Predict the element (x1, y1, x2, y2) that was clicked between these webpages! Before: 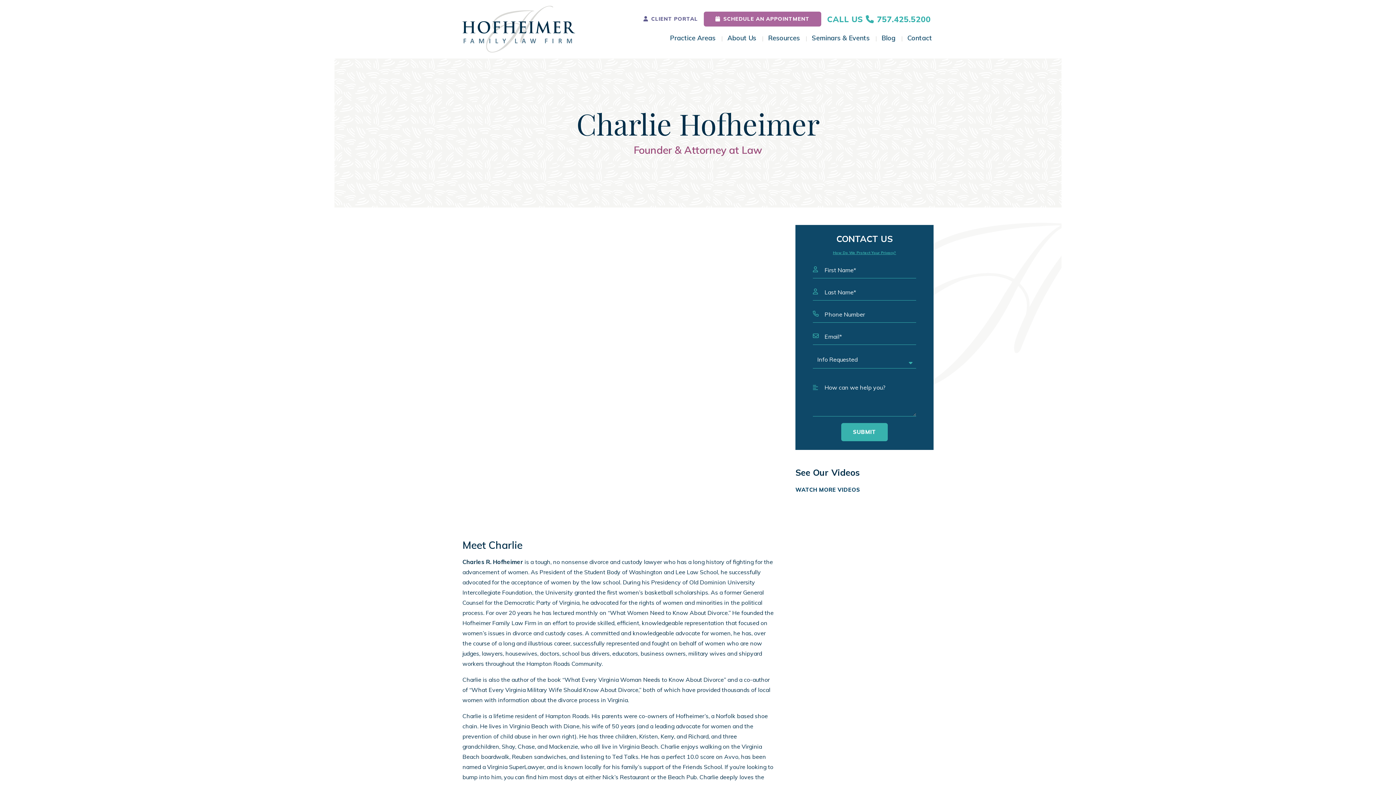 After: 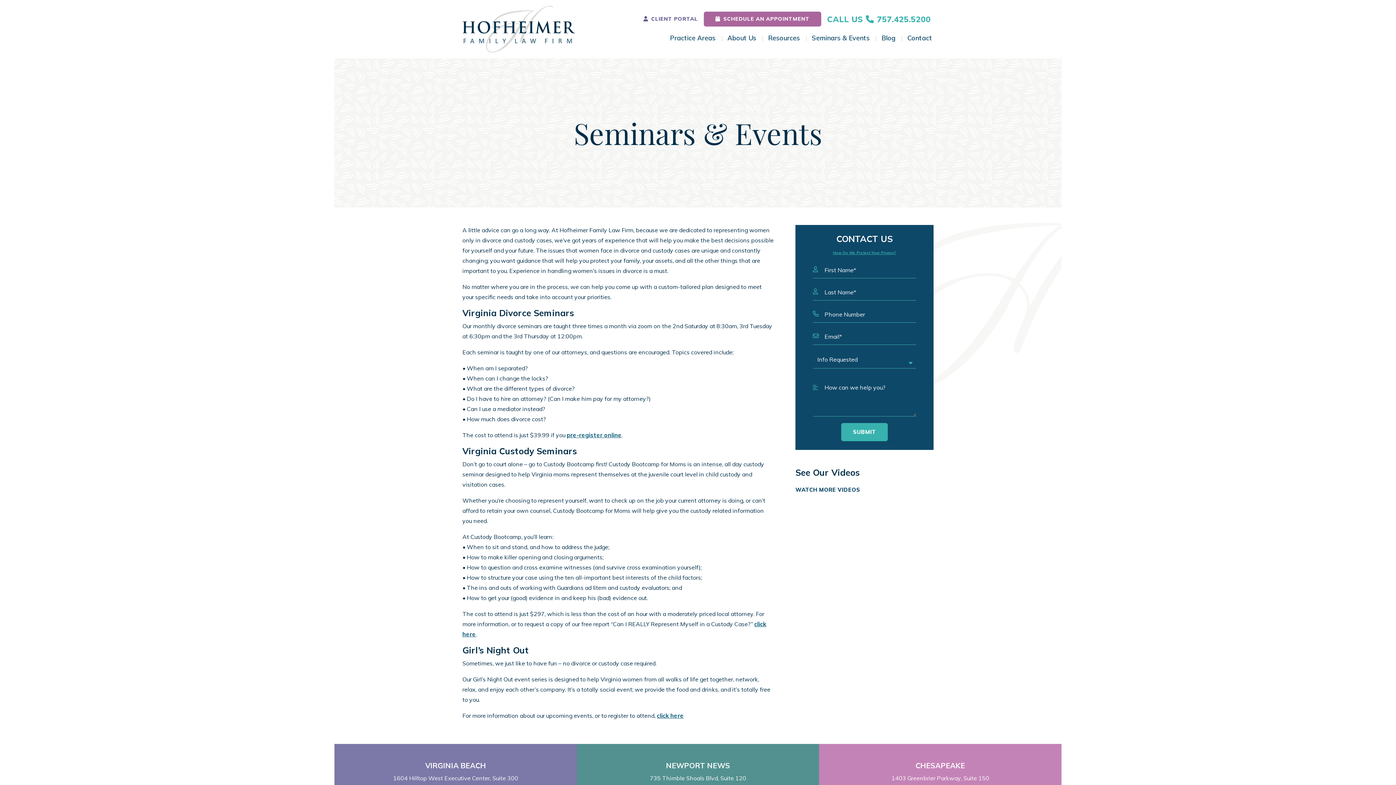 Action: label: Seminars & Events bbox: (810, 32, 871, 43)